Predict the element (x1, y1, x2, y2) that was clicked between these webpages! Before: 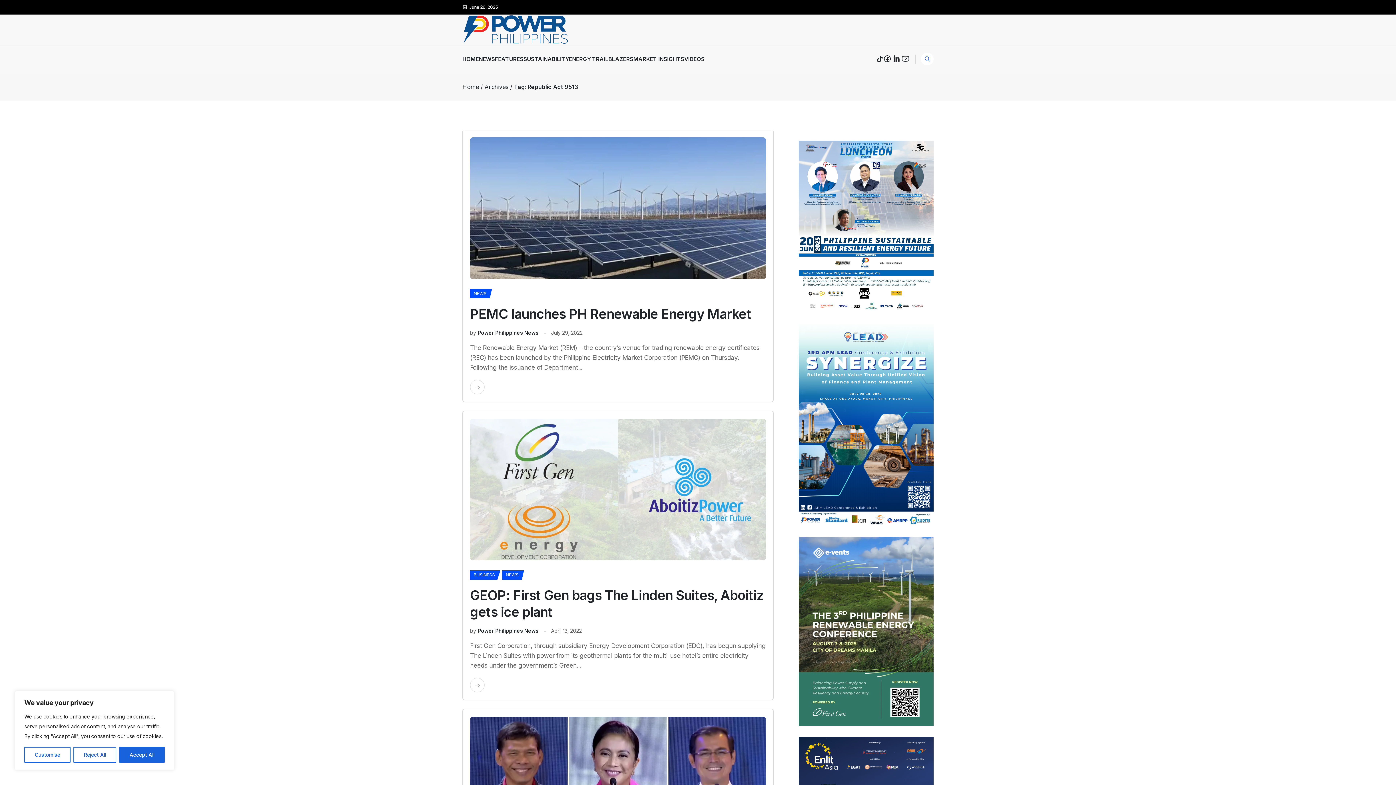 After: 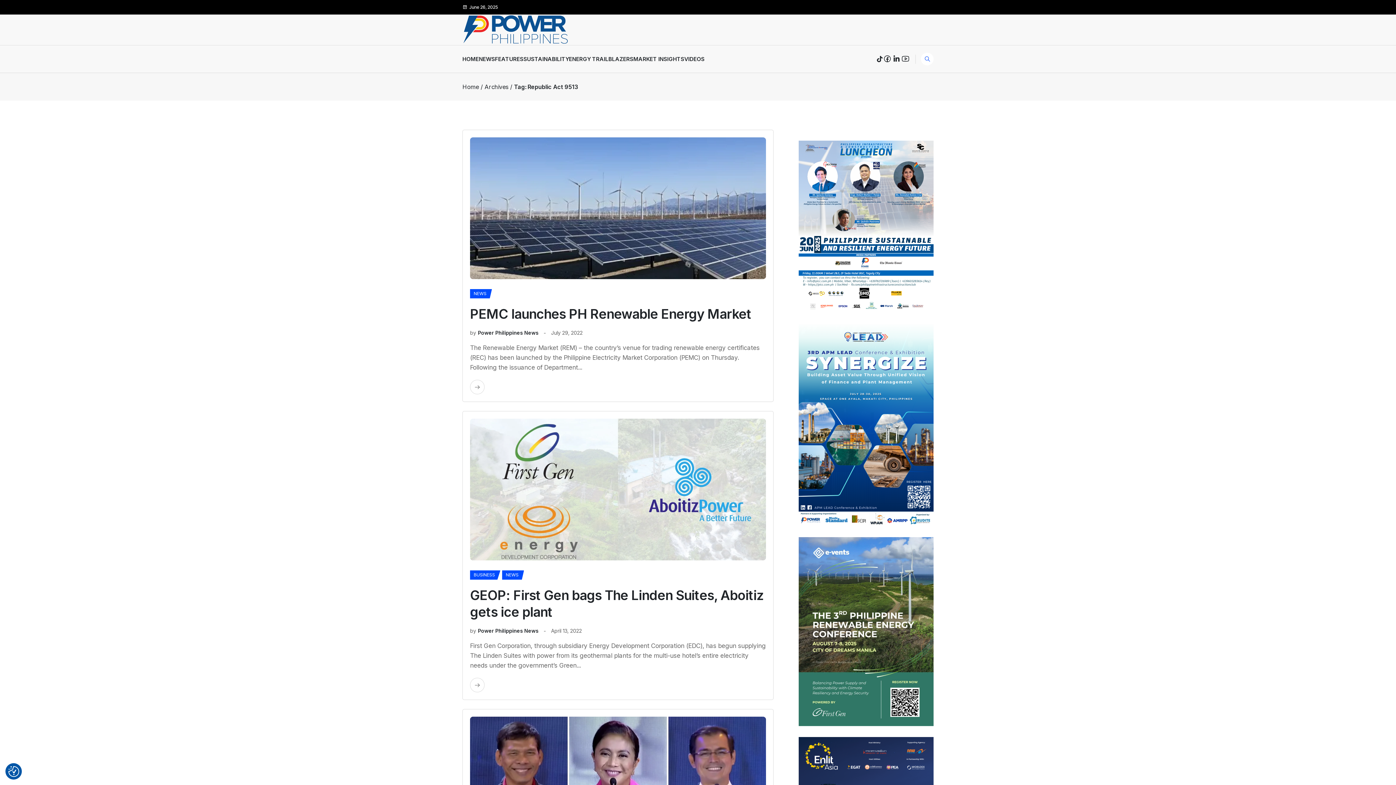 Action: bbox: (73, 747, 116, 763) label: Reject All